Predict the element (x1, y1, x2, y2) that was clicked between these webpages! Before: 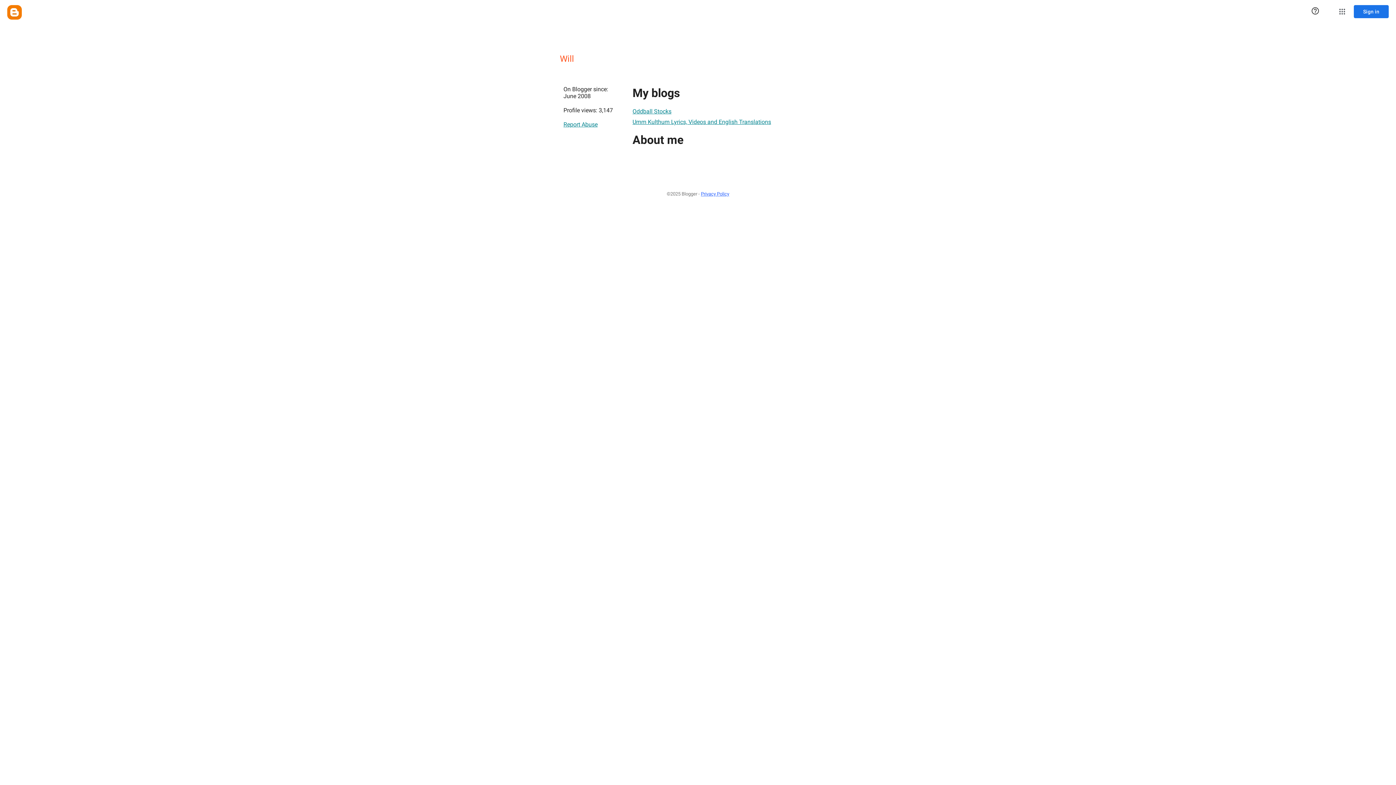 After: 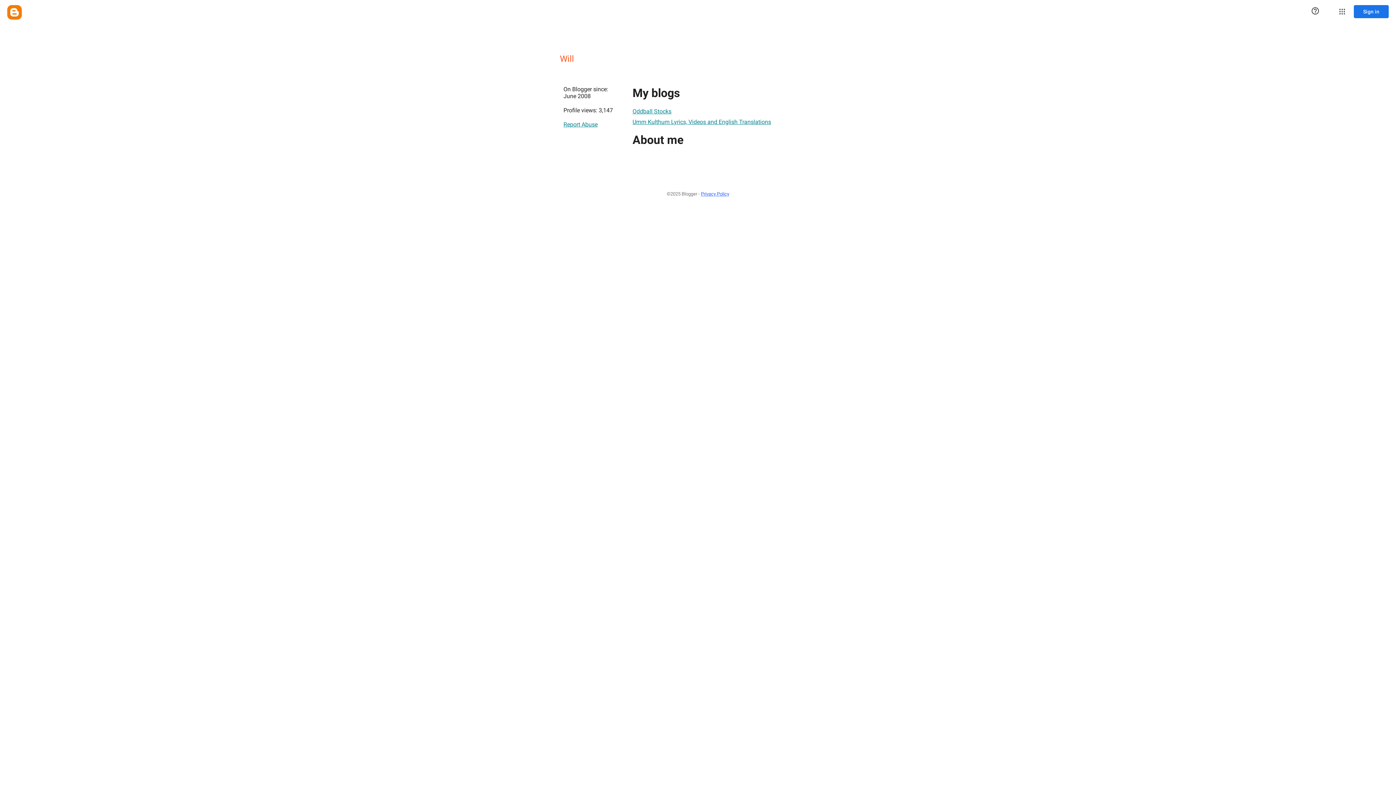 Action: label: Report Abuse bbox: (563, 117, 597, 131)